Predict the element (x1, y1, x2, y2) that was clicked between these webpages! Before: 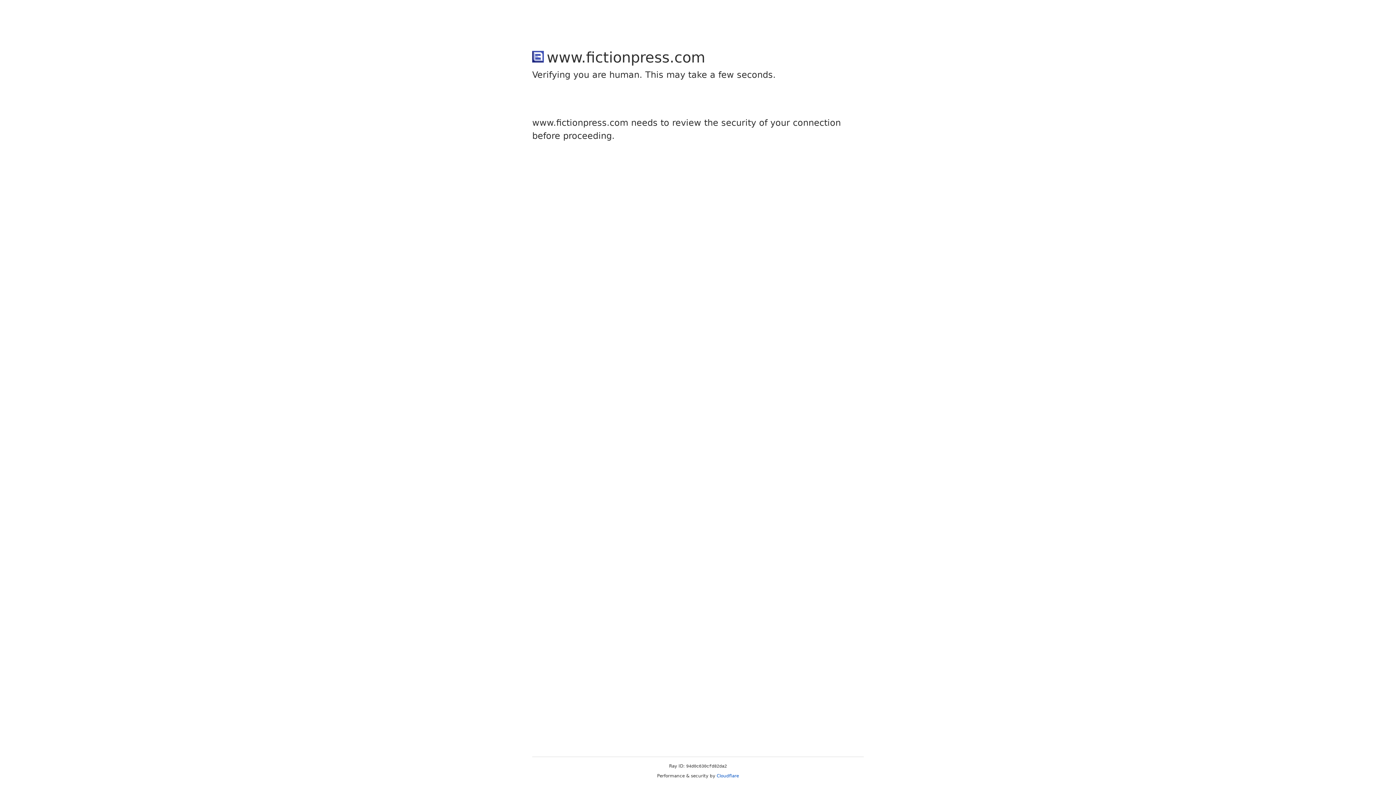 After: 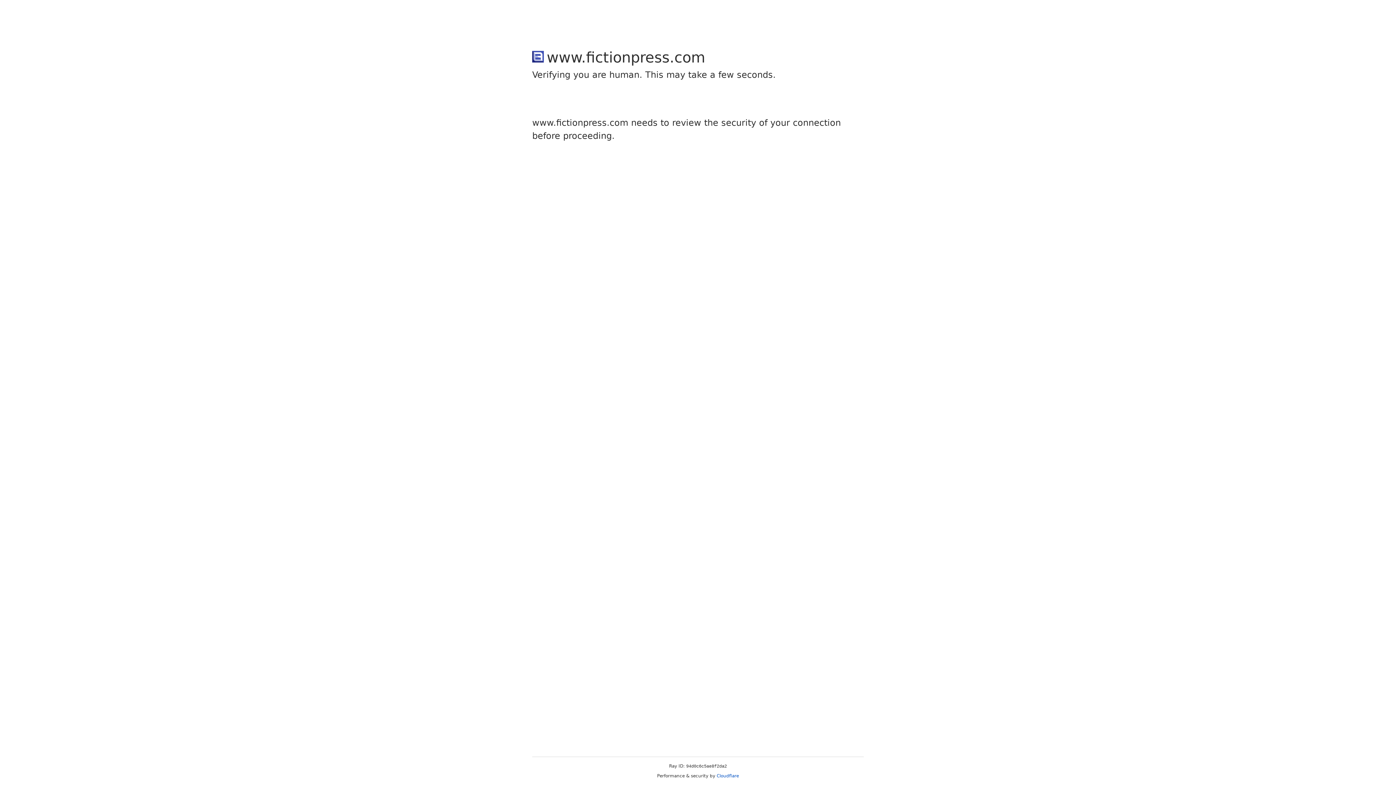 Action: label: Cloudflare bbox: (716, 773, 739, 778)